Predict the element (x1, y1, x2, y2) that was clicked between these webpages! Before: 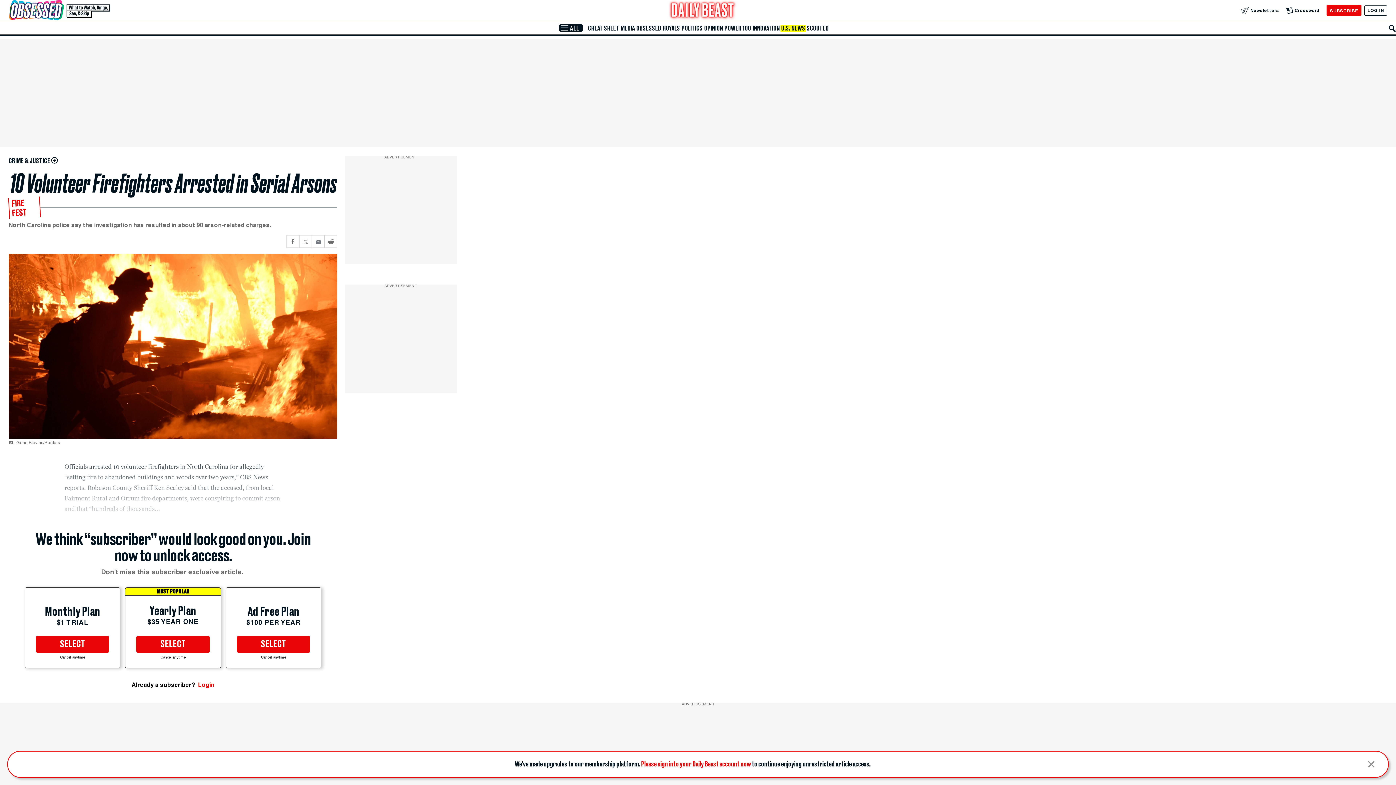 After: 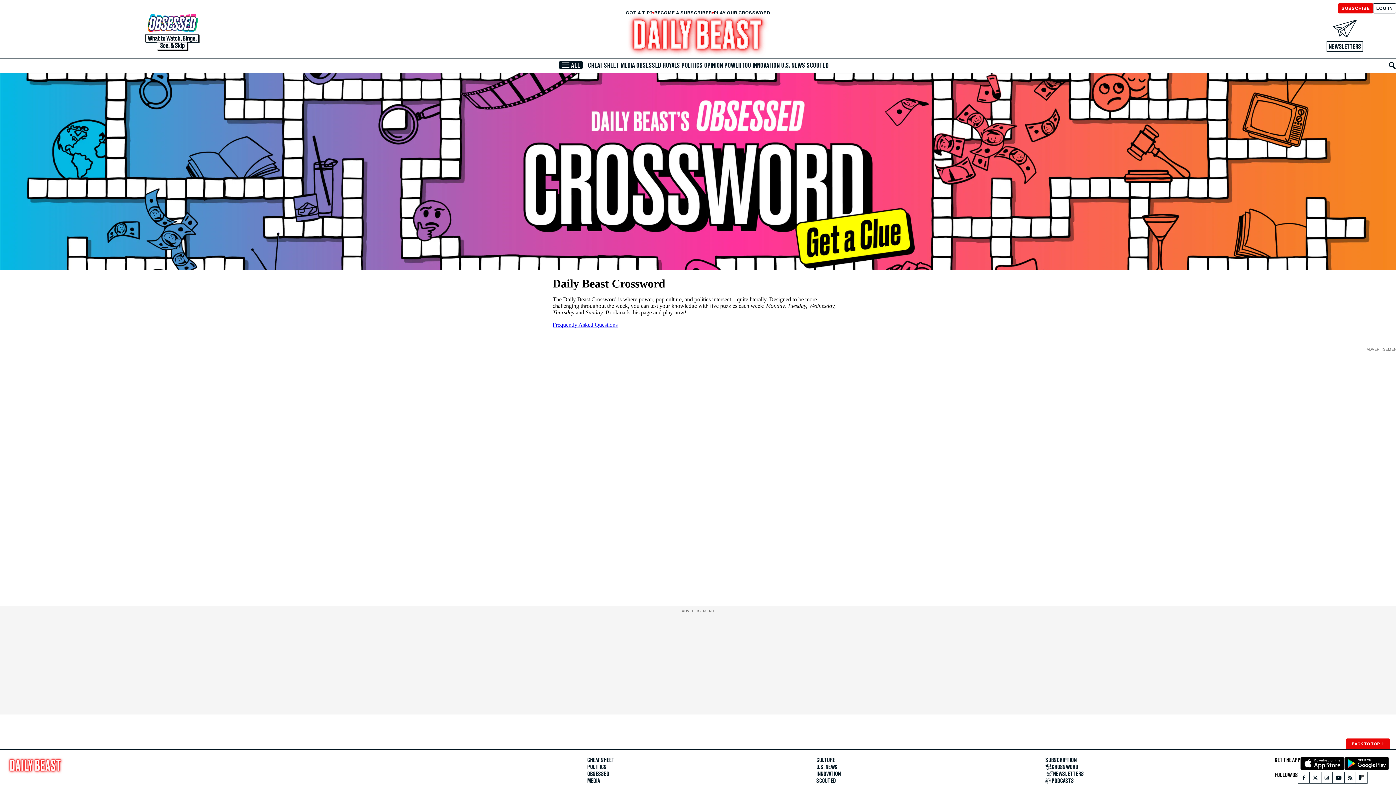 Action: bbox: (1286, 7, 1319, 13) label: Crossword